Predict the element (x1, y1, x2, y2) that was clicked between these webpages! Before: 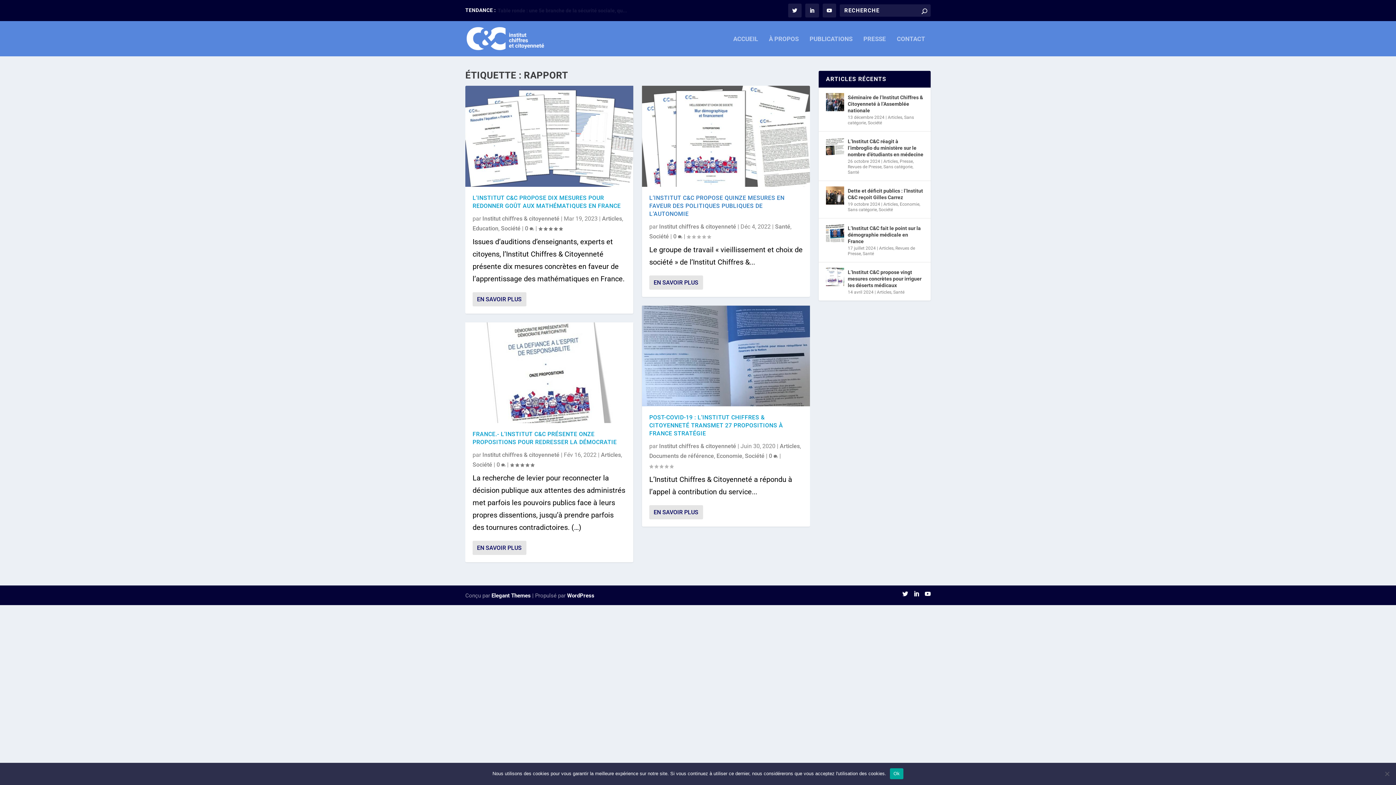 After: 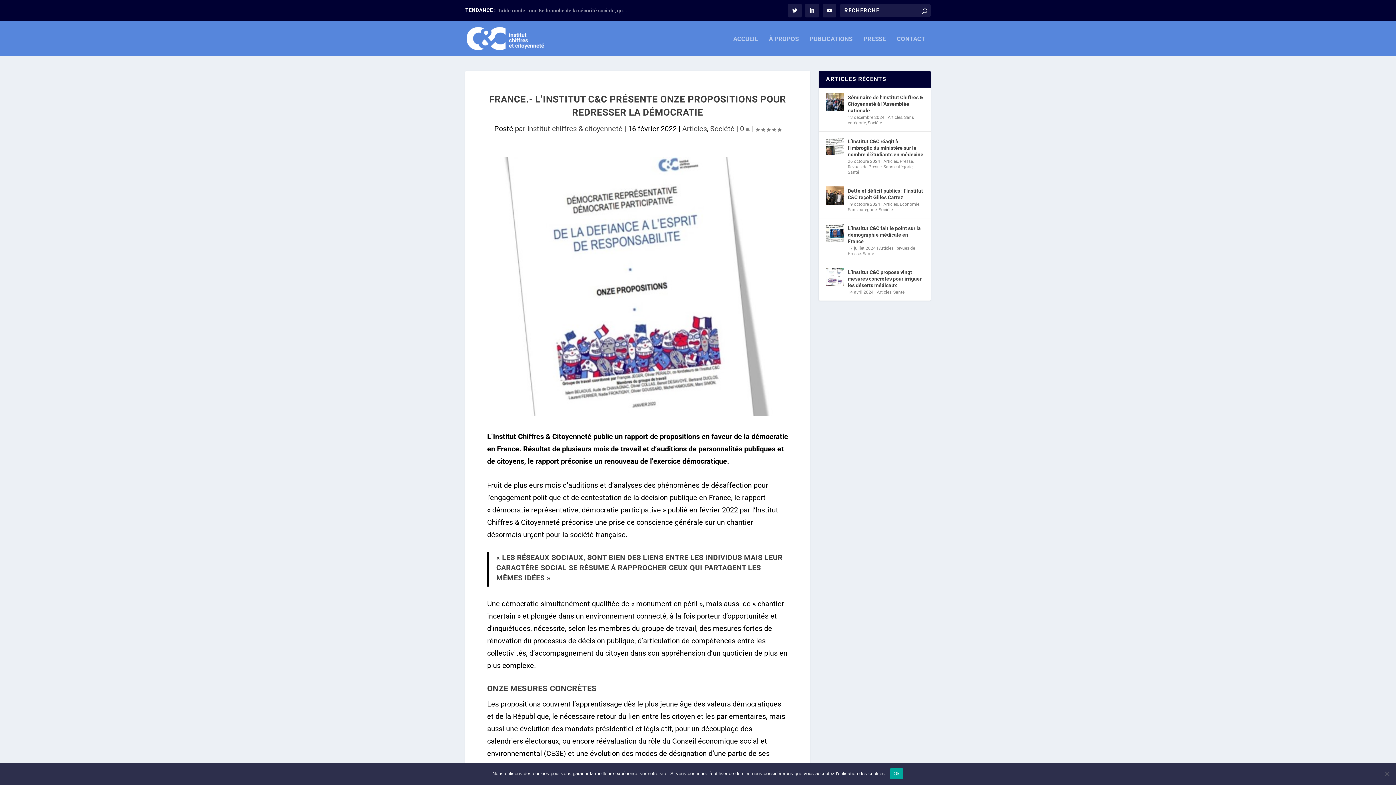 Action: bbox: (472, 540, 526, 555) label: EN SAVOIR PLUS